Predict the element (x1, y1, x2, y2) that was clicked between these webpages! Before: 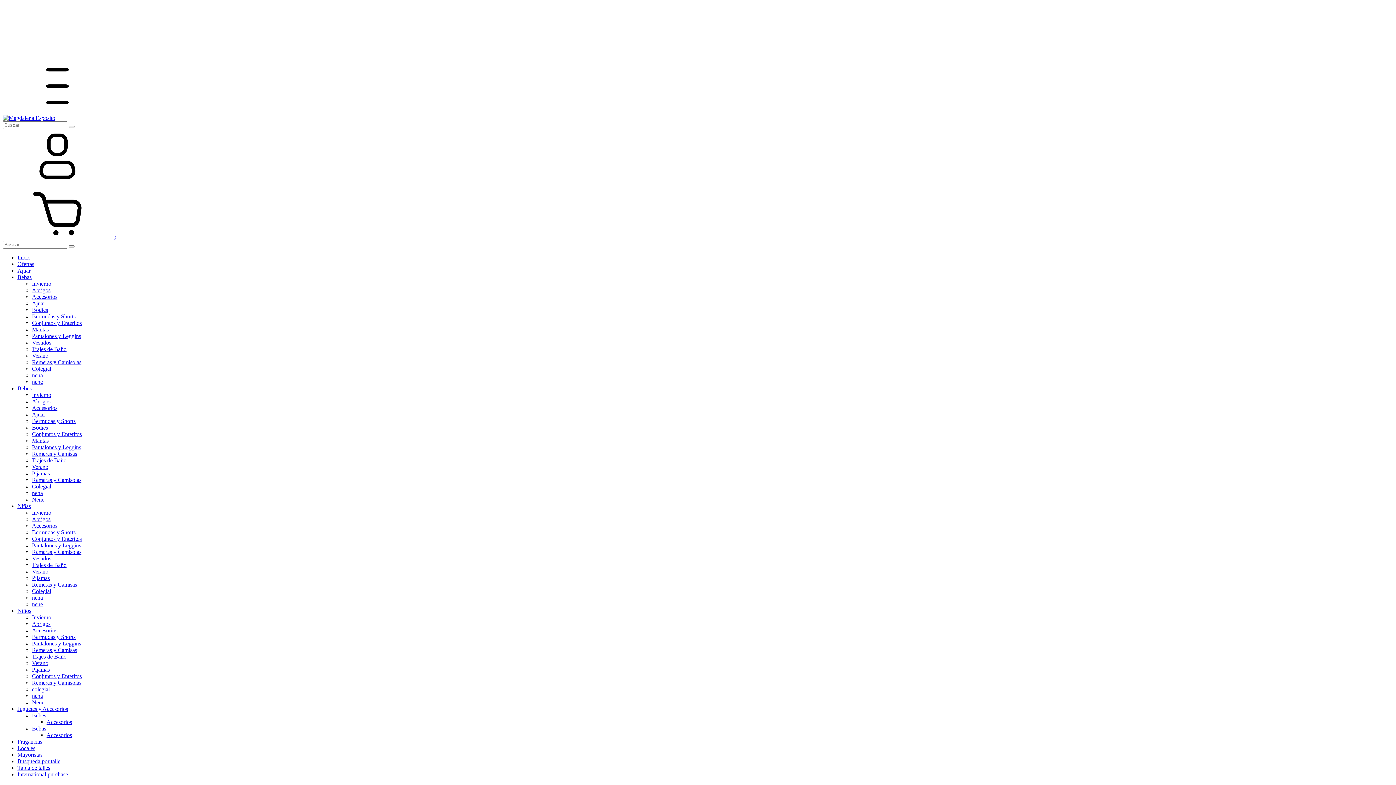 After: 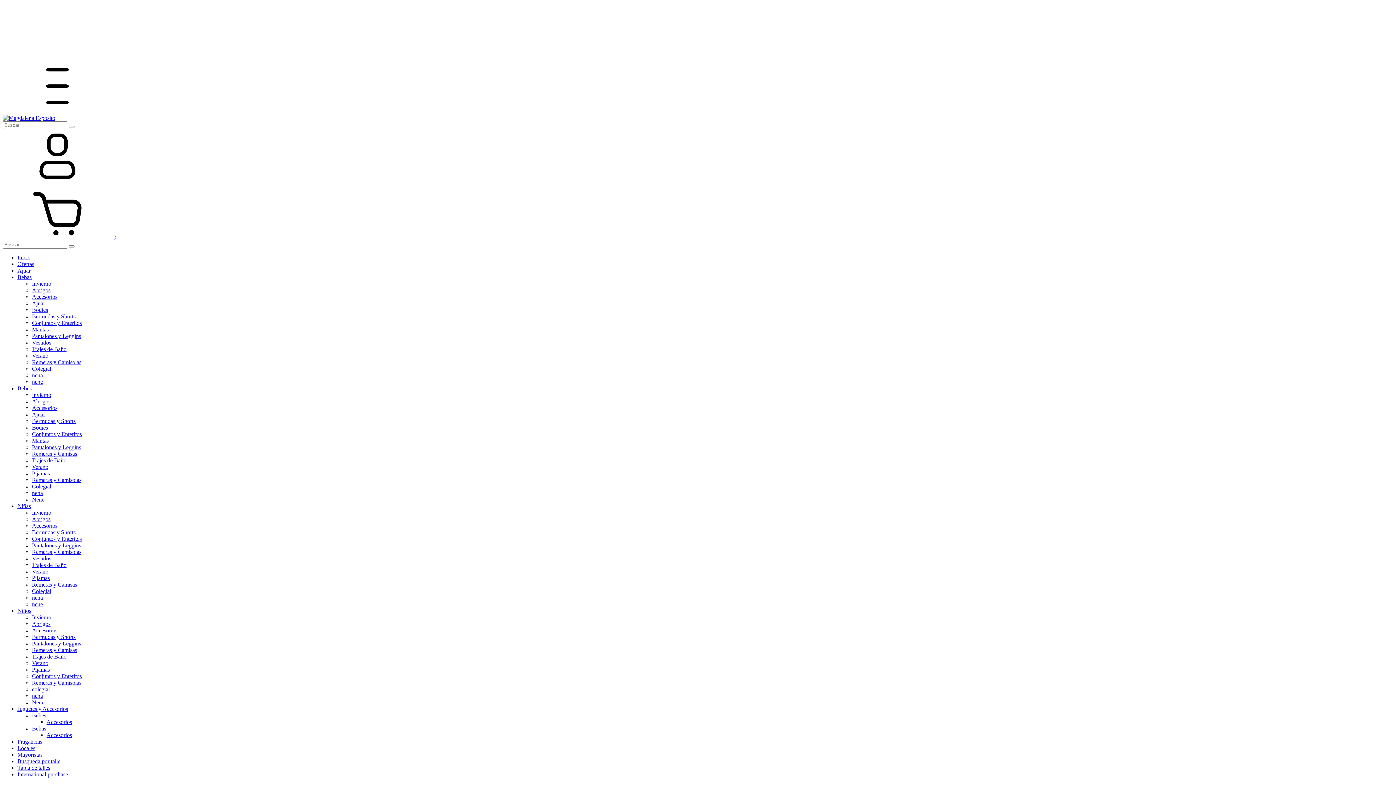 Action: bbox: (32, 477, 81, 483) label: Remeras y Camisolas